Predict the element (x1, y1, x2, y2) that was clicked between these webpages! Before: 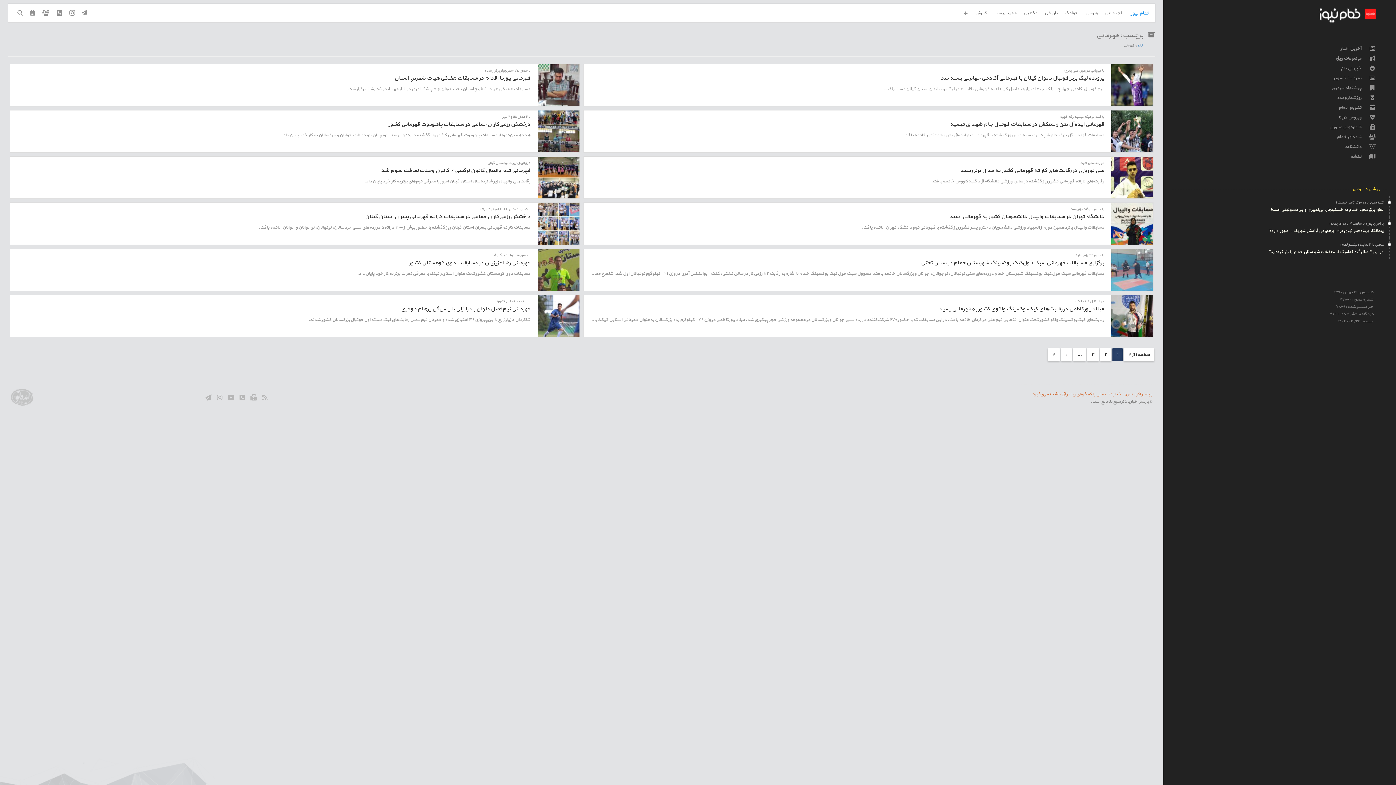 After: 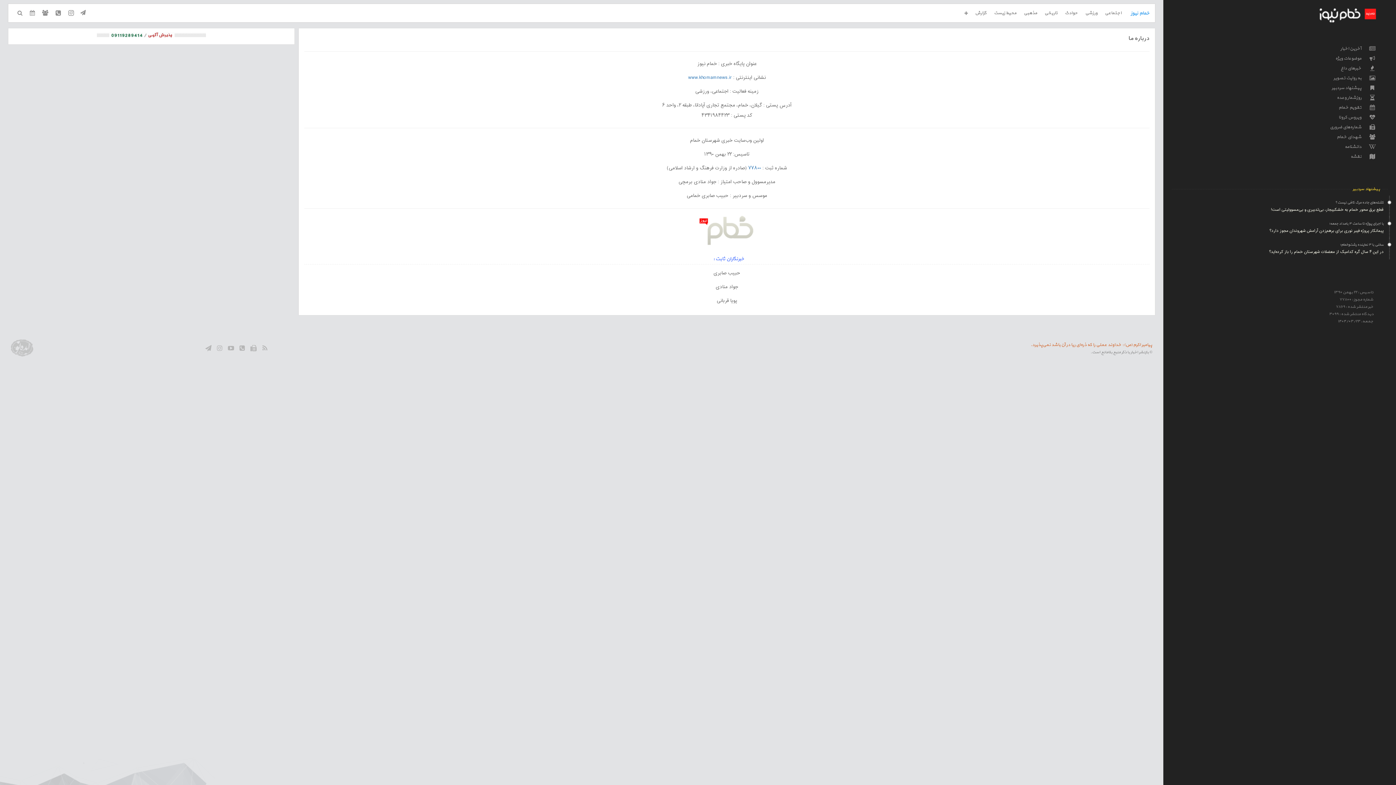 Action: bbox: (38, 4, 53, 14)